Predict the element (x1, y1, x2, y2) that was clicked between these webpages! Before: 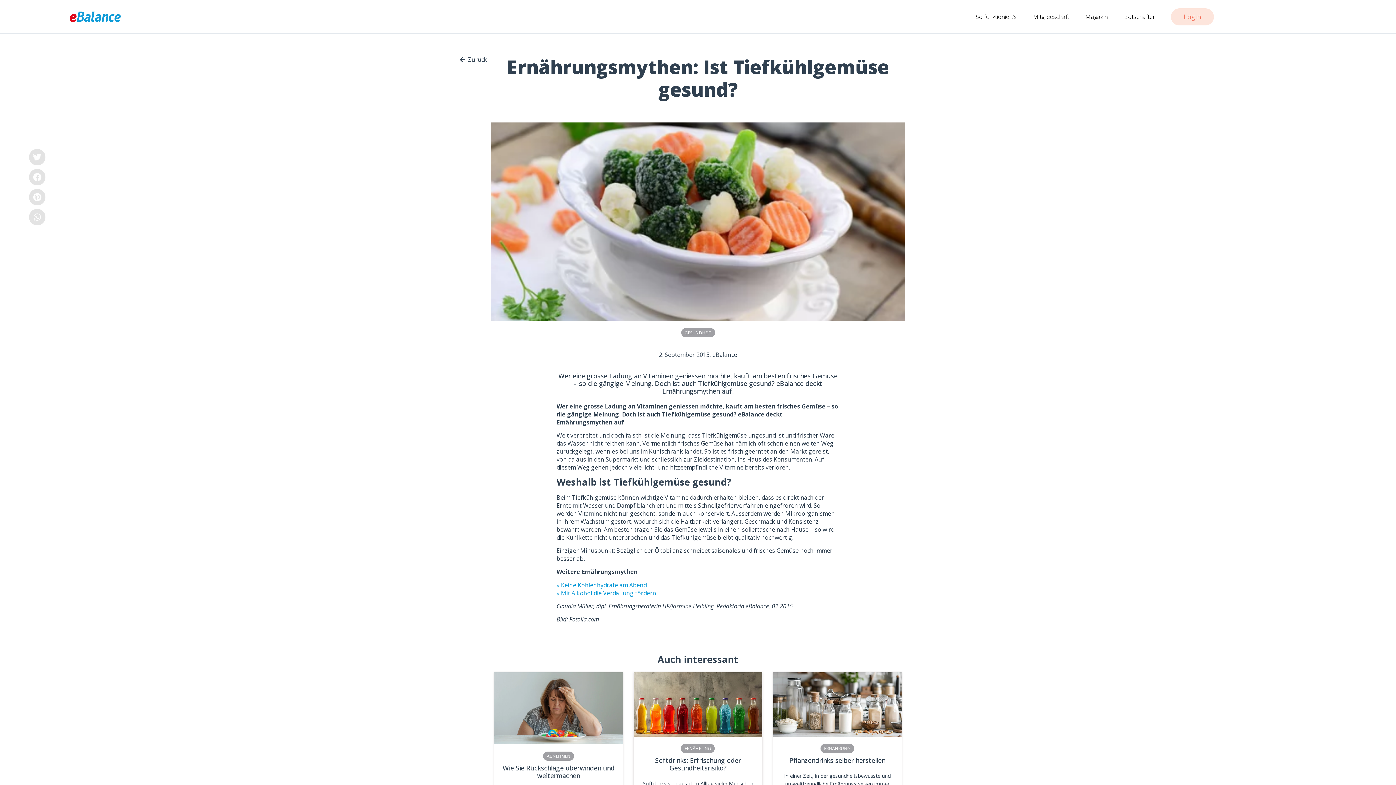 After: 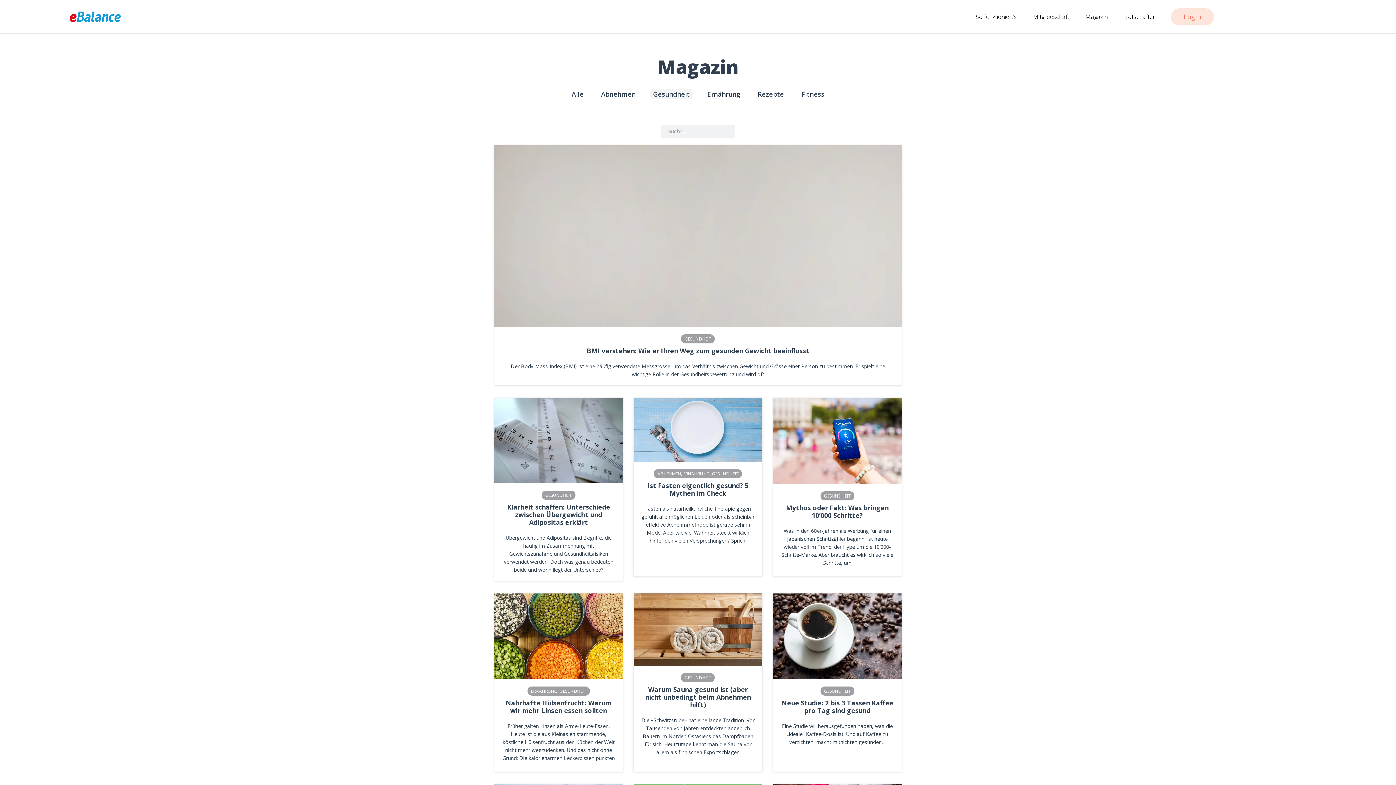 Action: bbox: (684, 329, 711, 335) label: GESUNDHEIT